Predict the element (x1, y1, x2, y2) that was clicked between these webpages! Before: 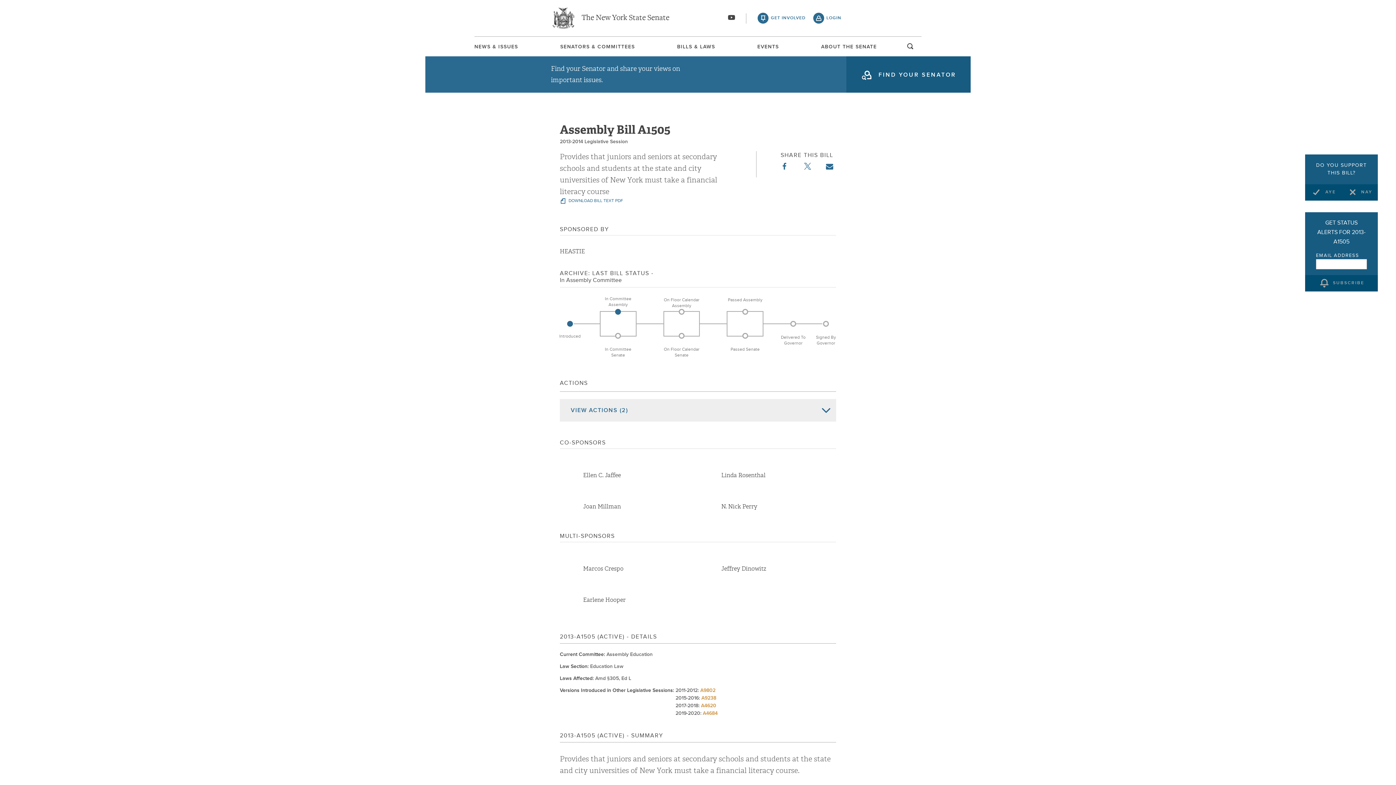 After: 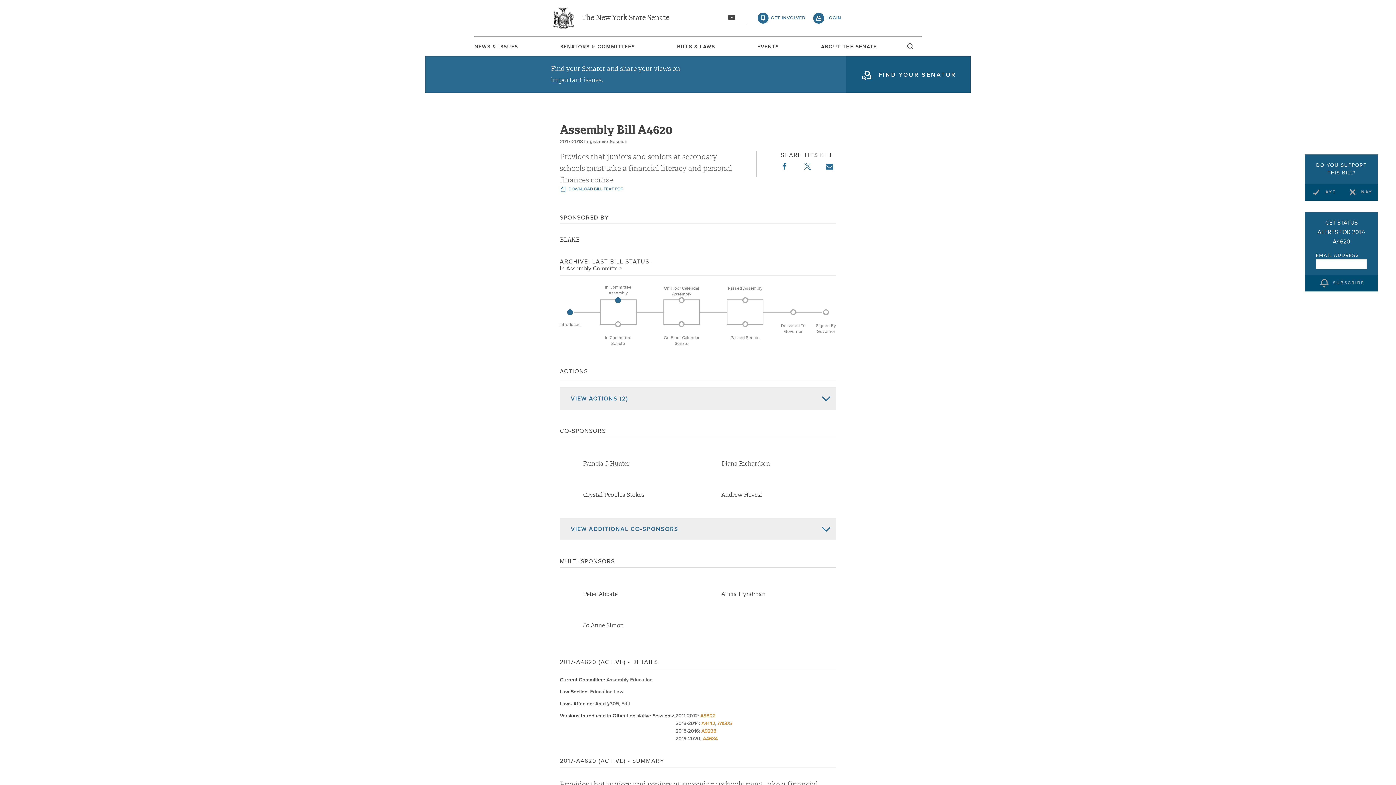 Action: bbox: (701, 703, 716, 708) label: A4620